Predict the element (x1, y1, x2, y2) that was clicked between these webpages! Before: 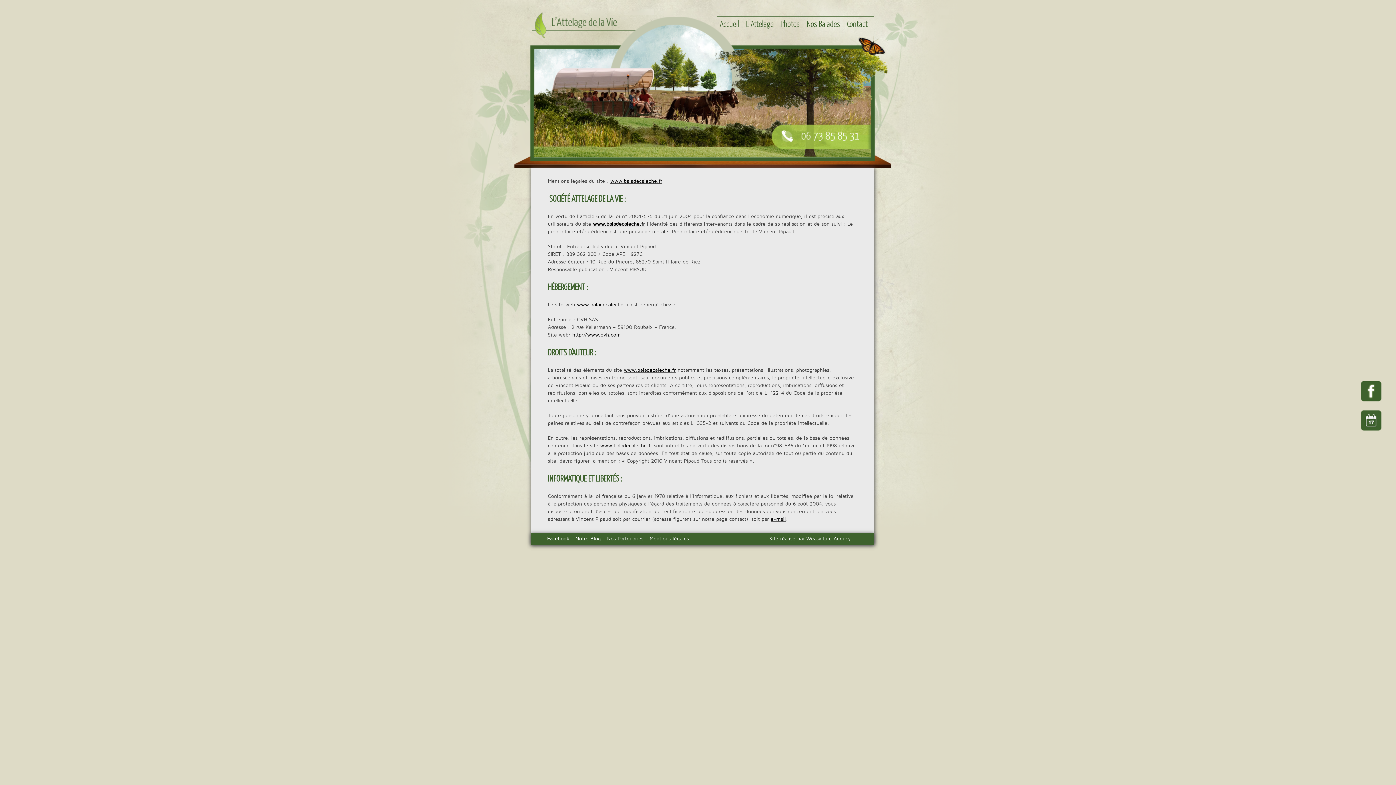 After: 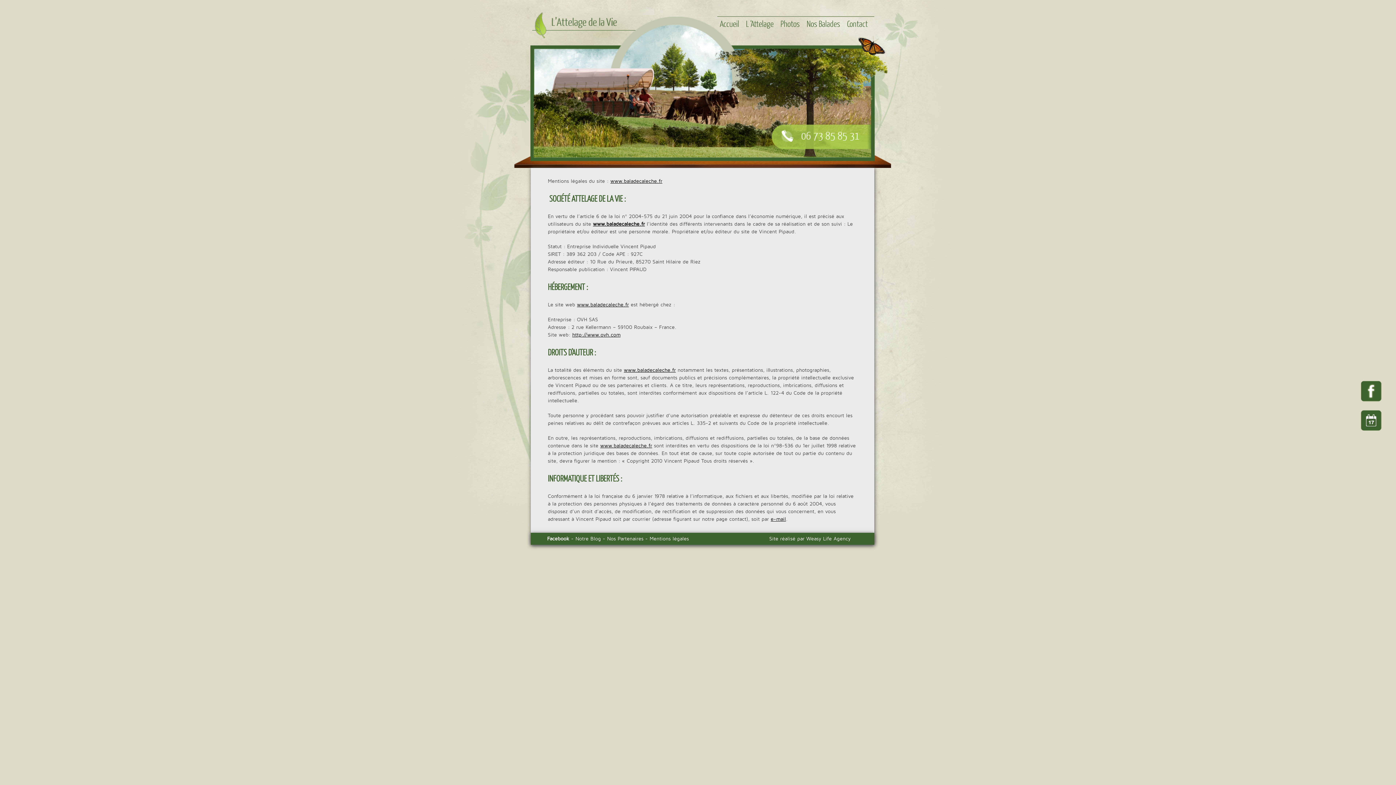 Action: bbox: (1360, 397, 1382, 403)